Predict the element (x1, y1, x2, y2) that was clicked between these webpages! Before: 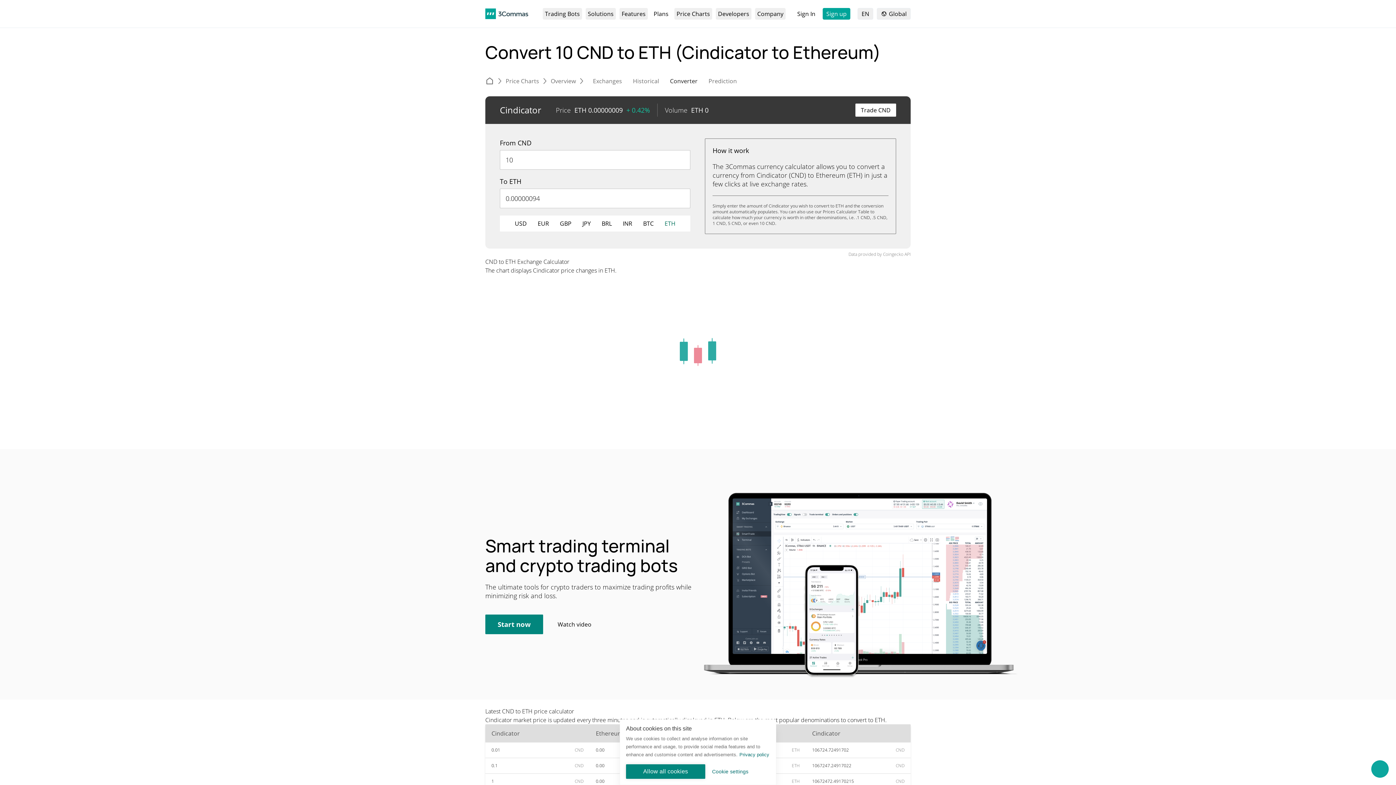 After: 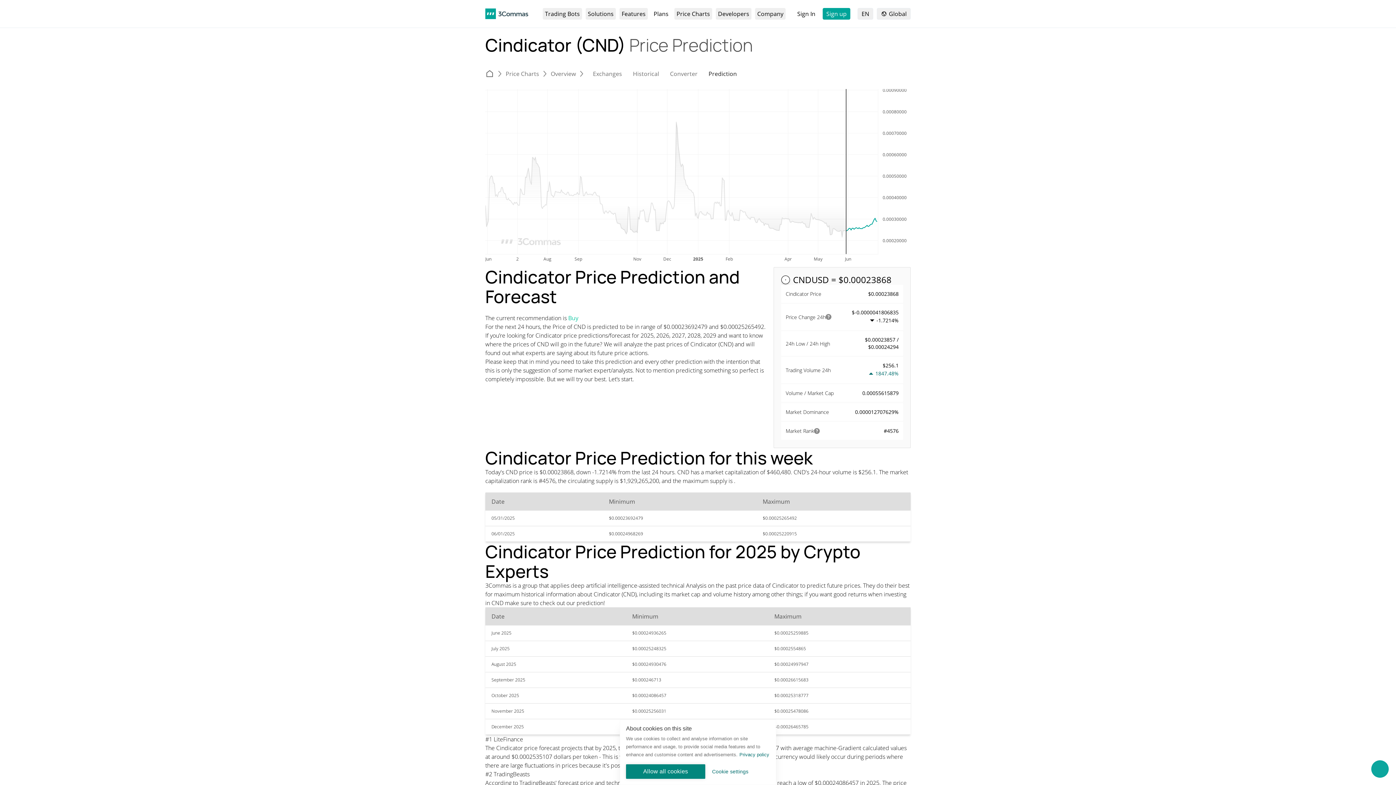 Action: bbox: (703, 76, 742, 89) label: Prediction